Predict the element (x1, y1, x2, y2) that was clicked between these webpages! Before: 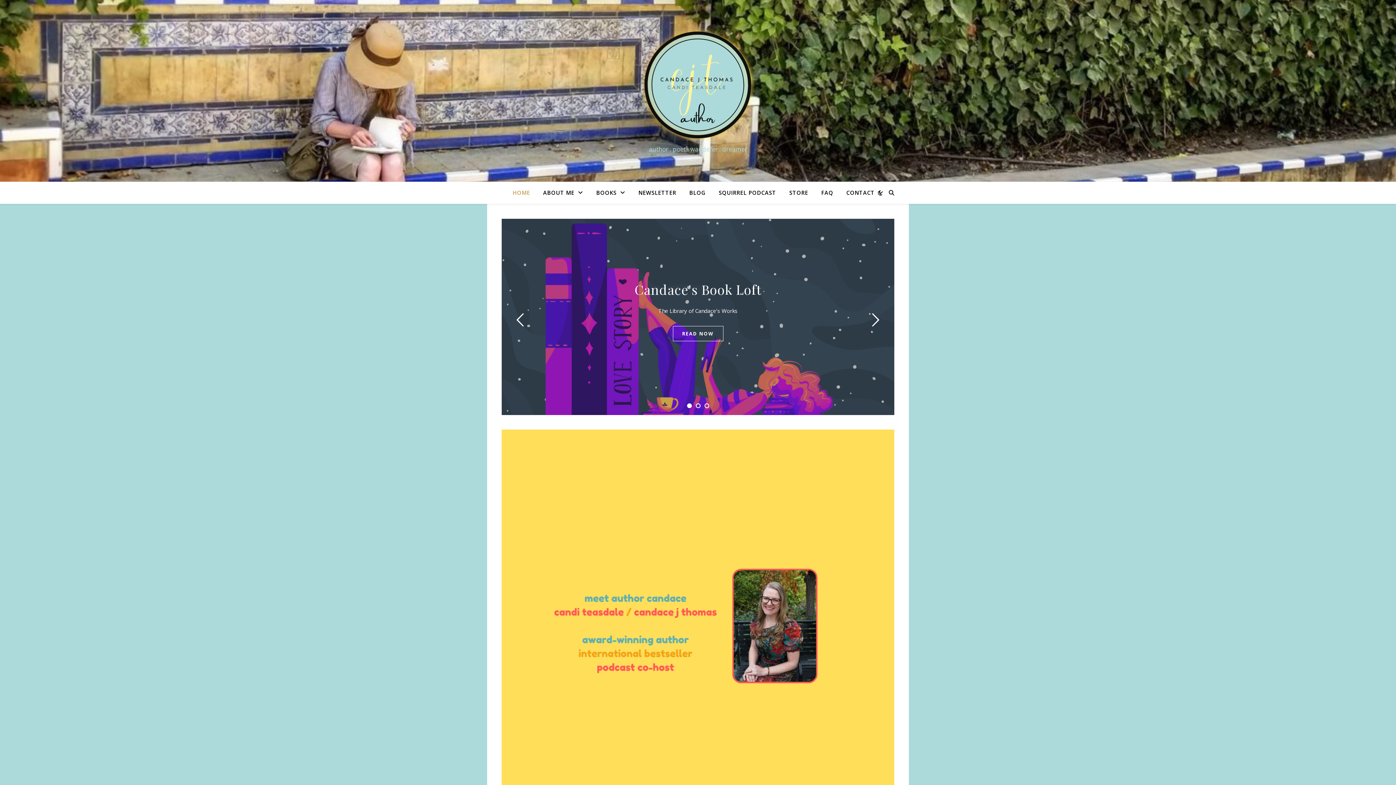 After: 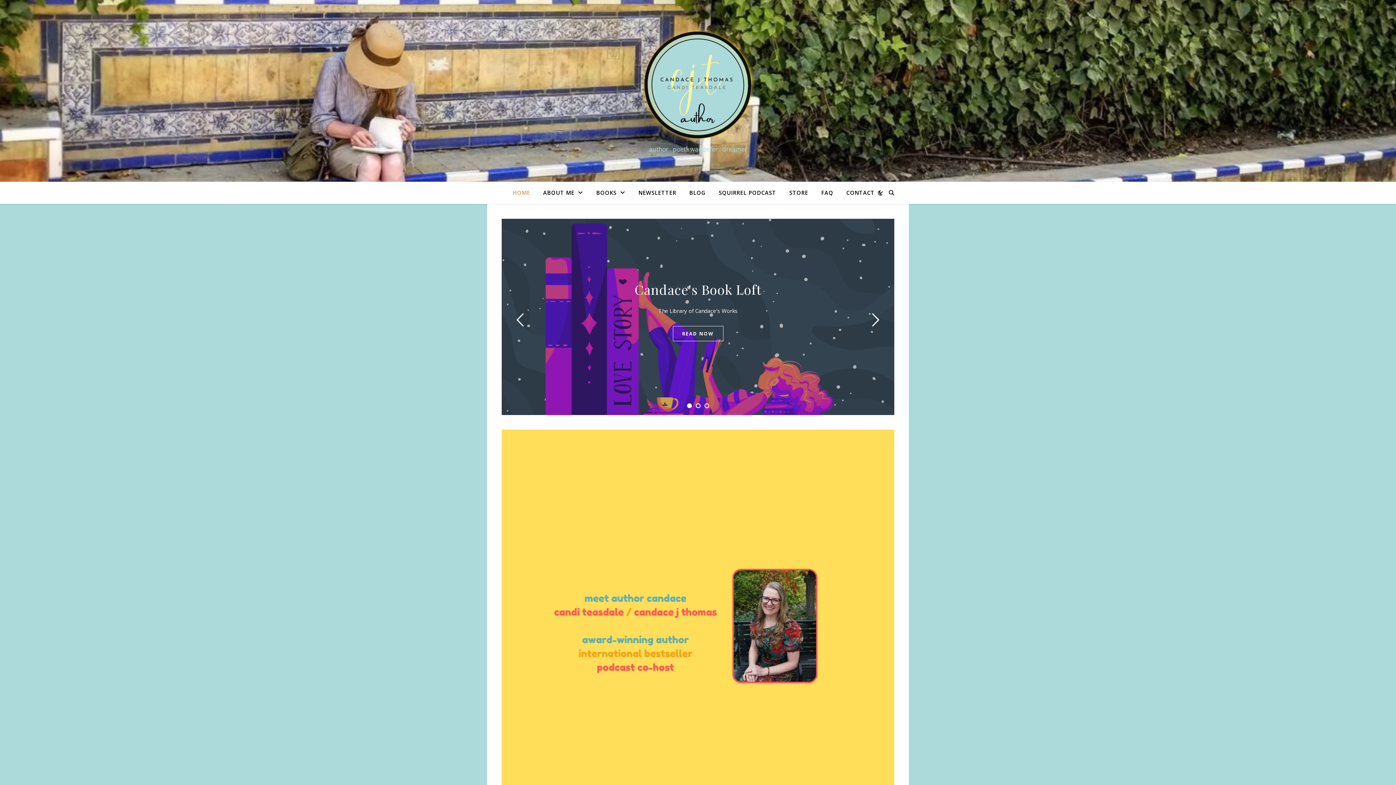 Action: label: HOME bbox: (512, 181, 536, 203)